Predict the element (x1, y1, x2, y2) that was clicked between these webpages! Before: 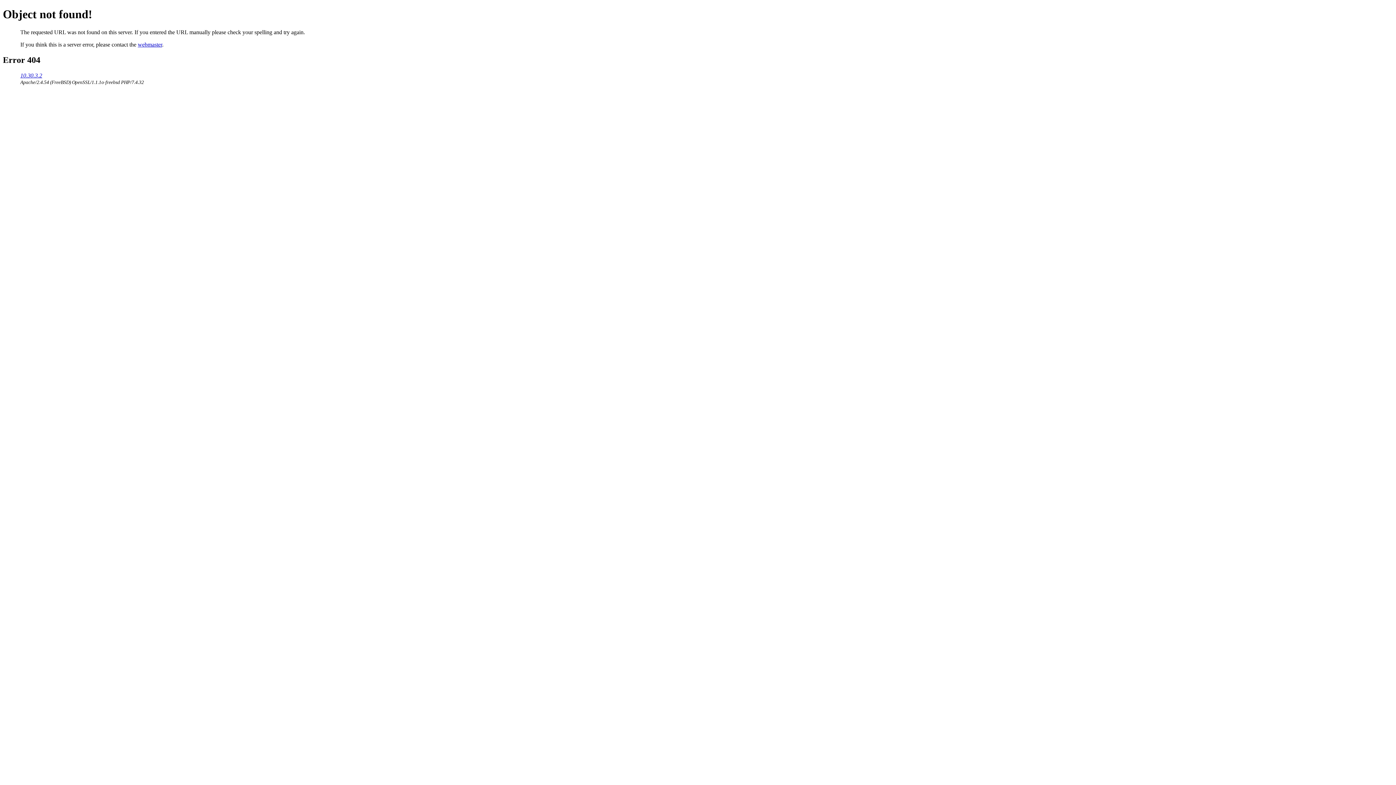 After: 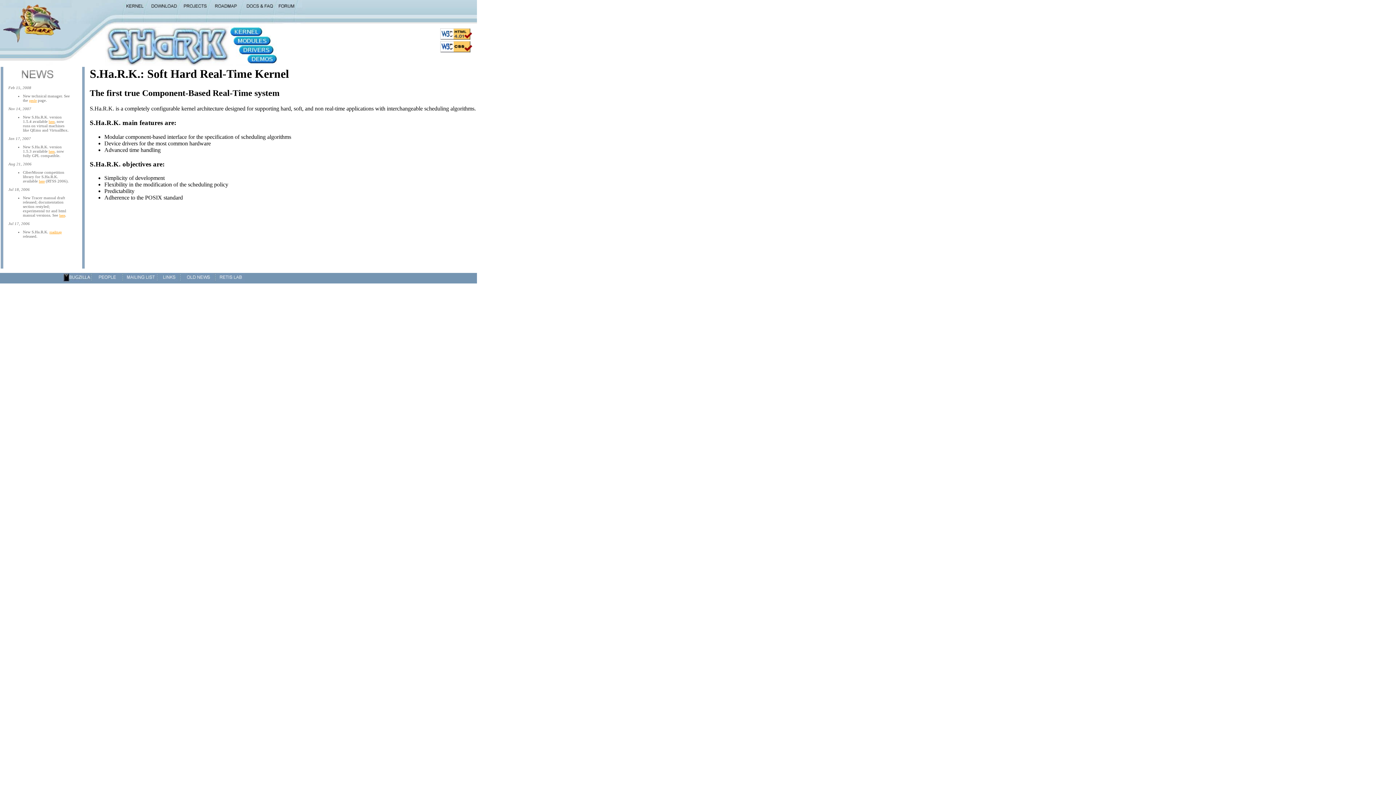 Action: bbox: (20, 72, 42, 78) label: 10.30.3.2